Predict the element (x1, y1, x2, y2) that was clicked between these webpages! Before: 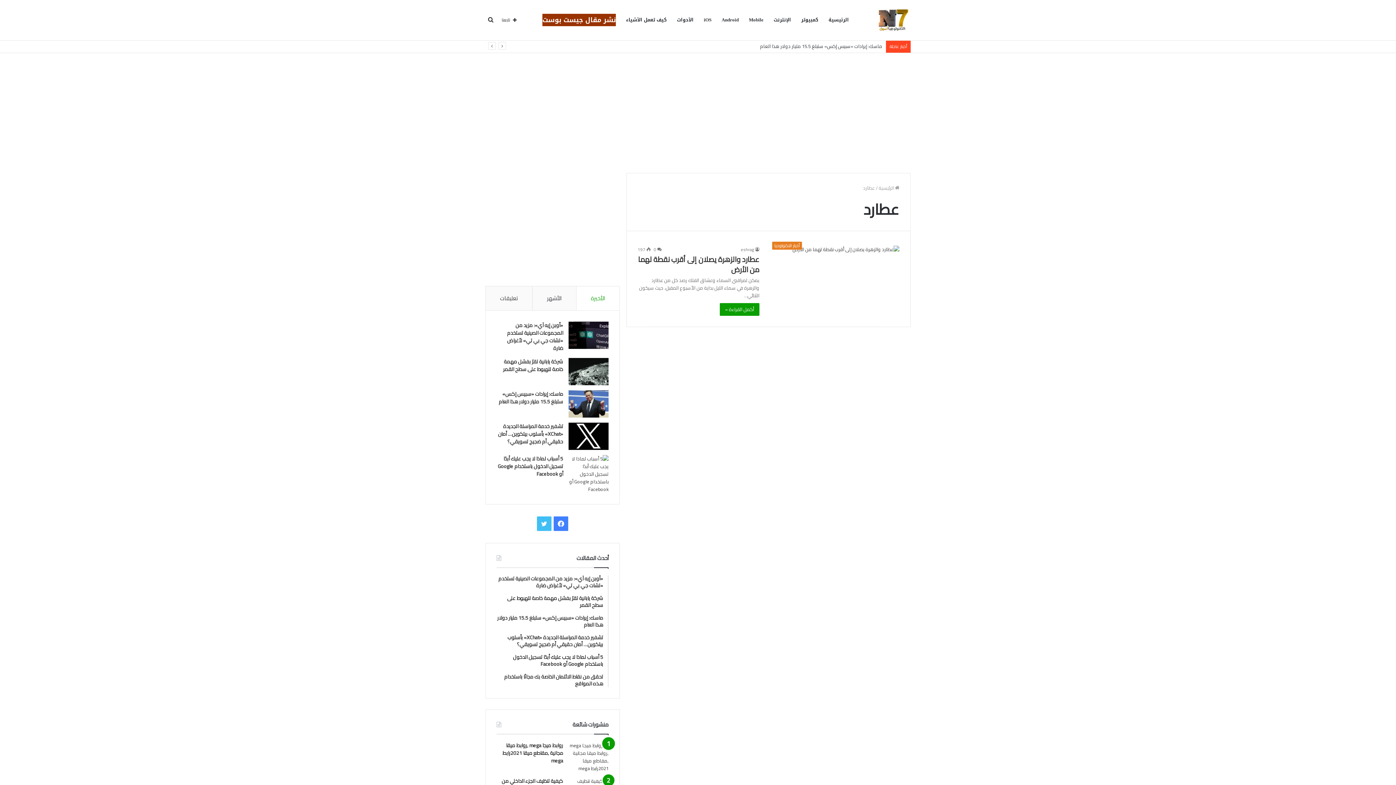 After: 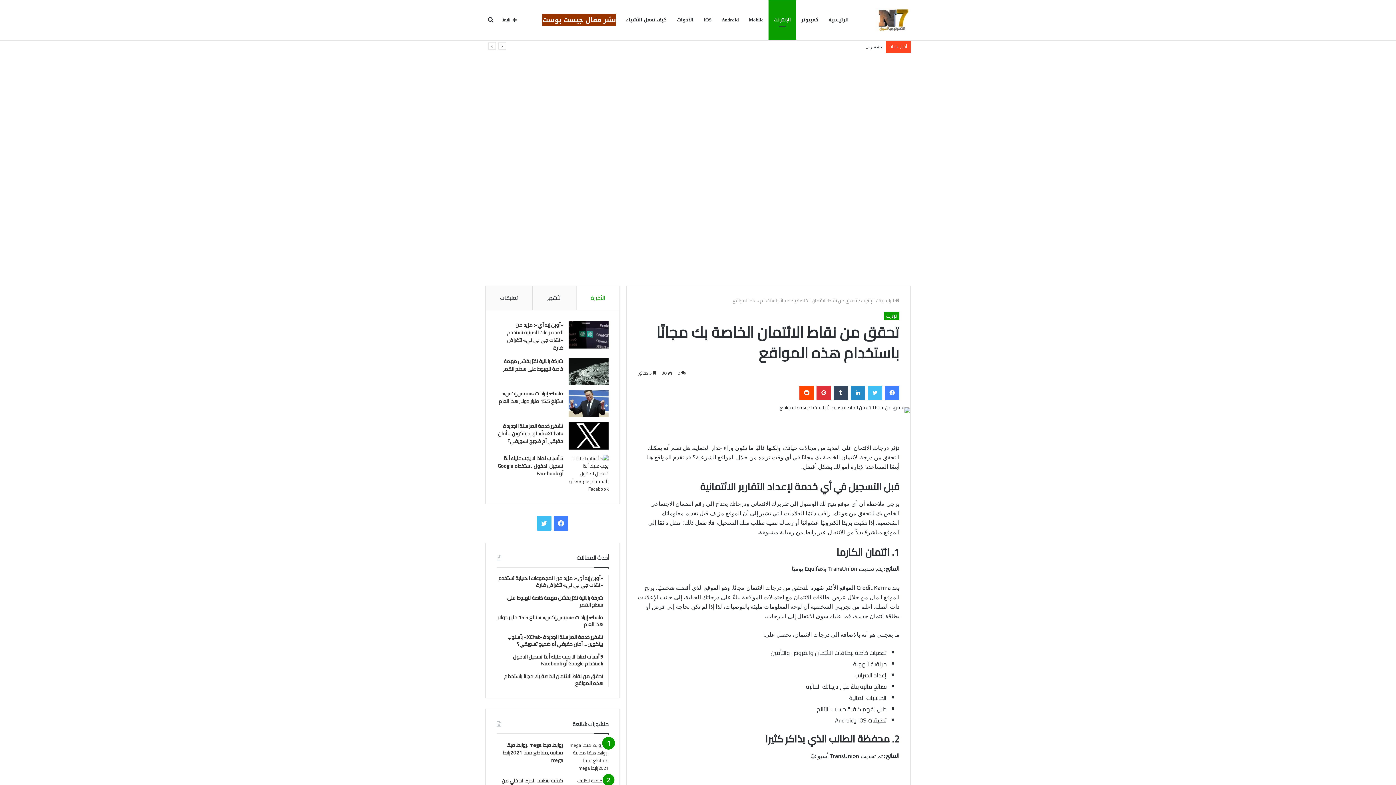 Action: bbox: (496, 673, 603, 687) label: تحقق من نقاط الائتمان الخاصة بك مجانًا باستخدام هذه المواقع